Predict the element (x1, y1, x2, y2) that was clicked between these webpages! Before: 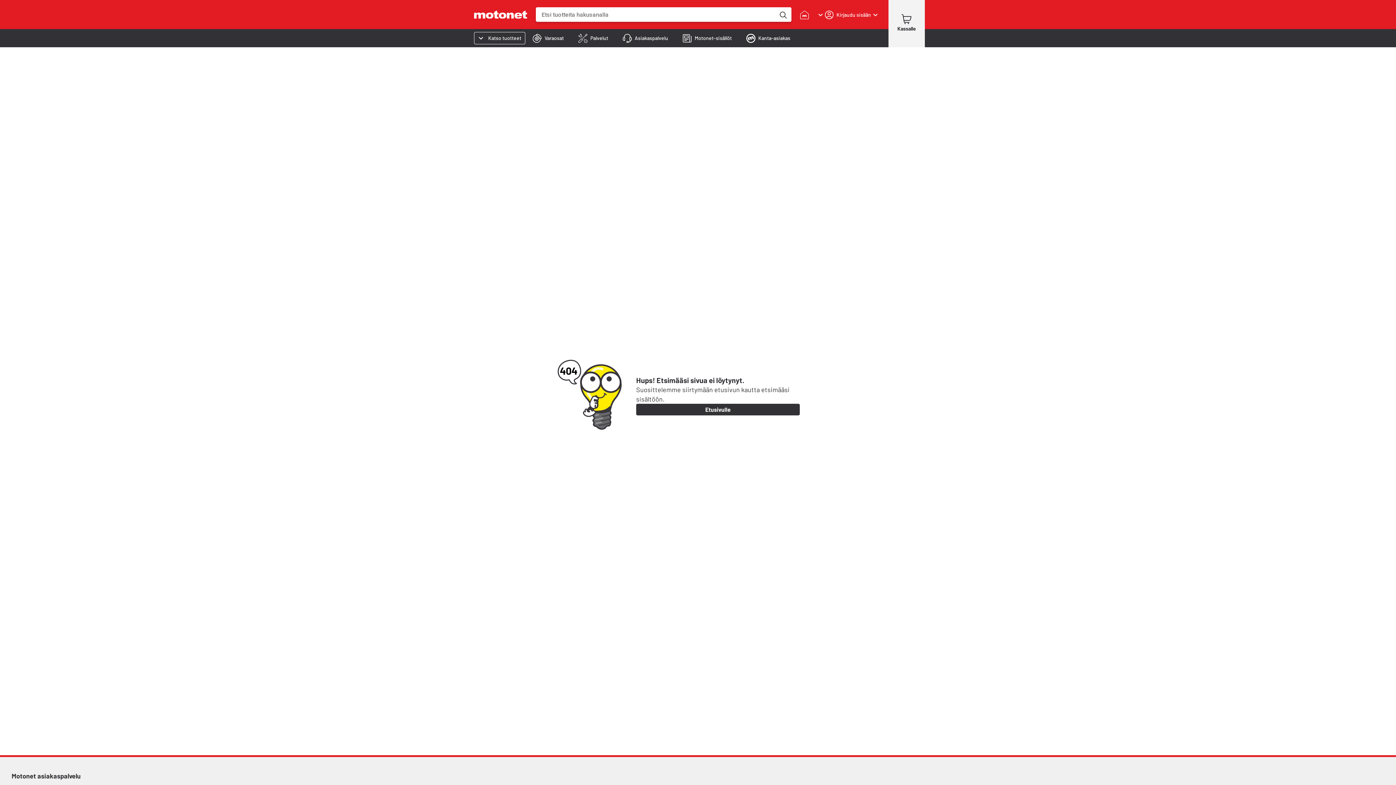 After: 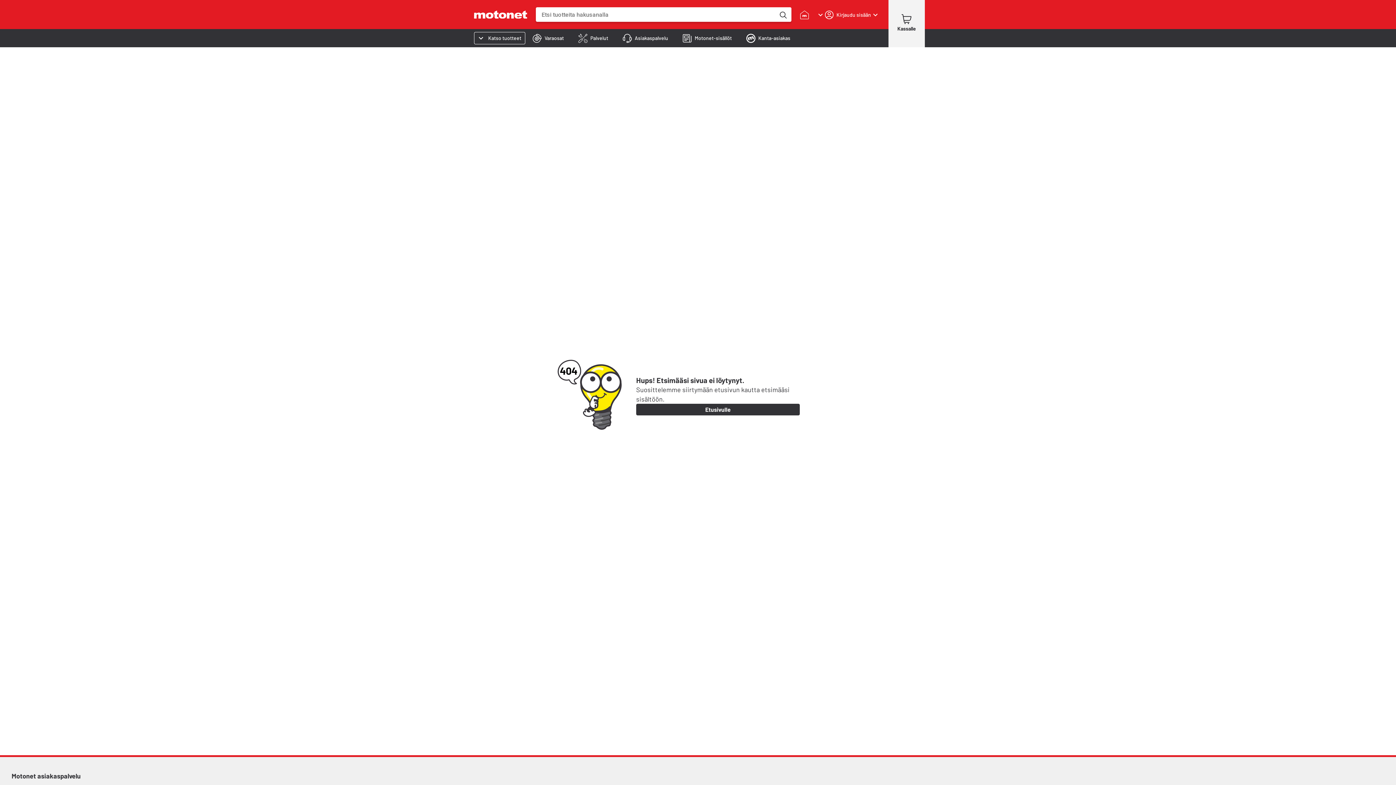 Action: bbox: (800, 10, 825, 19)